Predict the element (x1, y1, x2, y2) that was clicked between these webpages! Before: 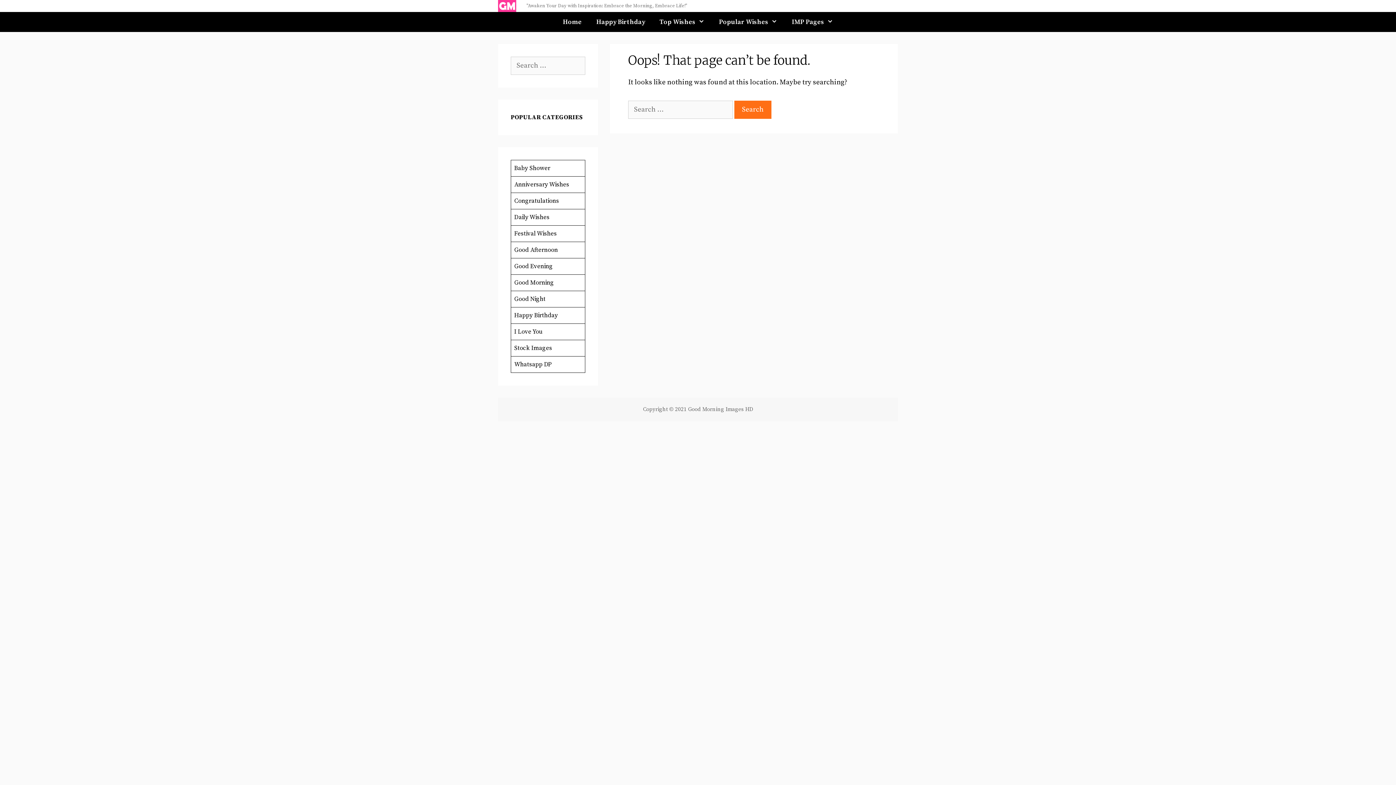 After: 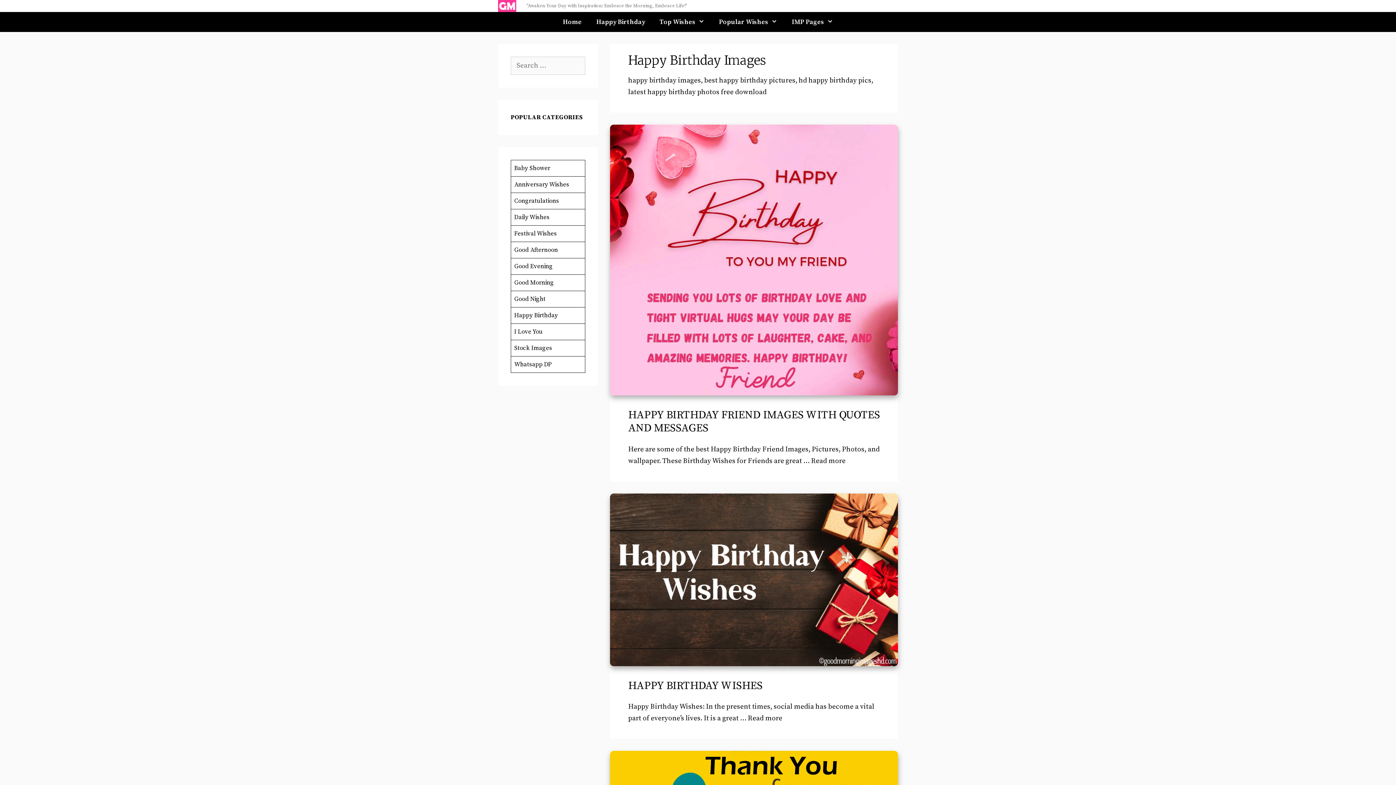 Action: label: Happy Birthday bbox: (589, 11, 652, 31)